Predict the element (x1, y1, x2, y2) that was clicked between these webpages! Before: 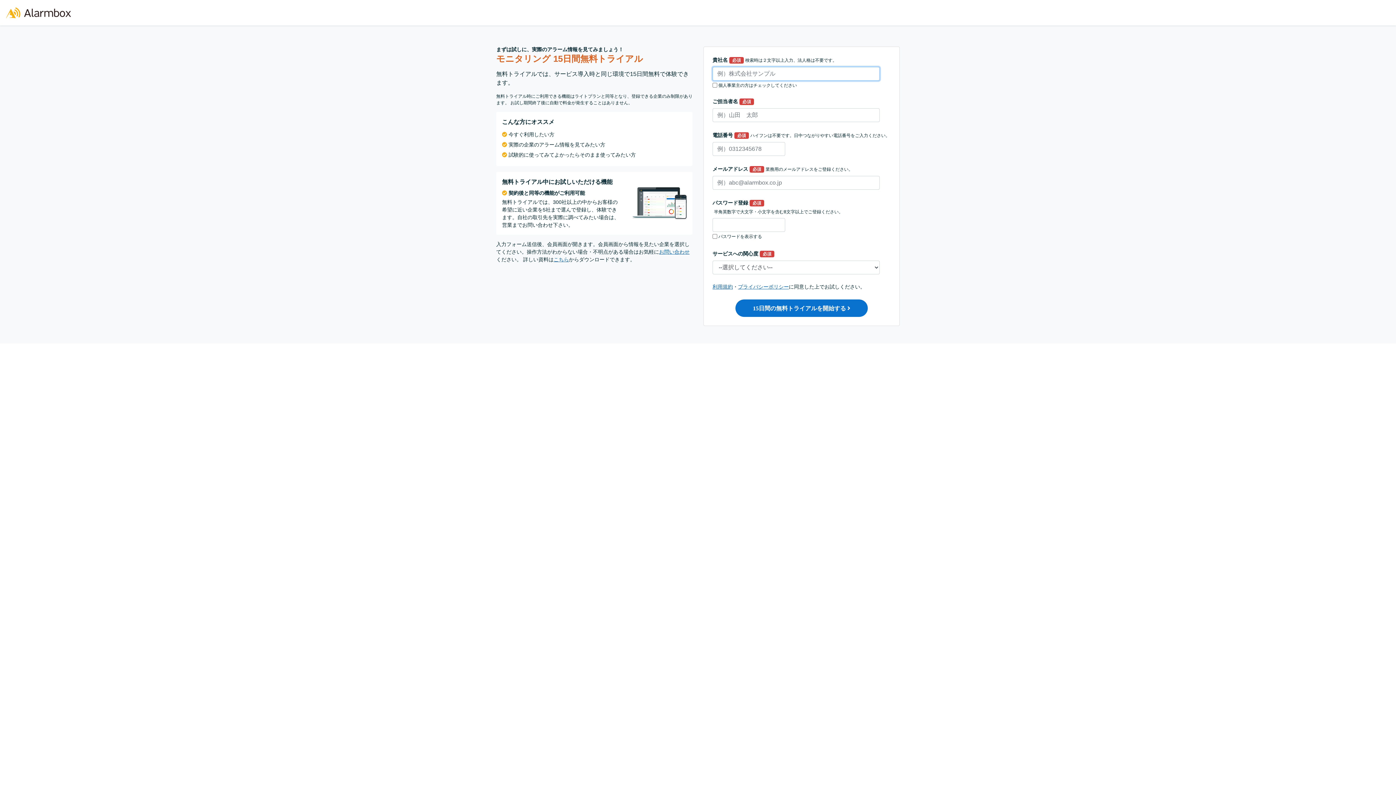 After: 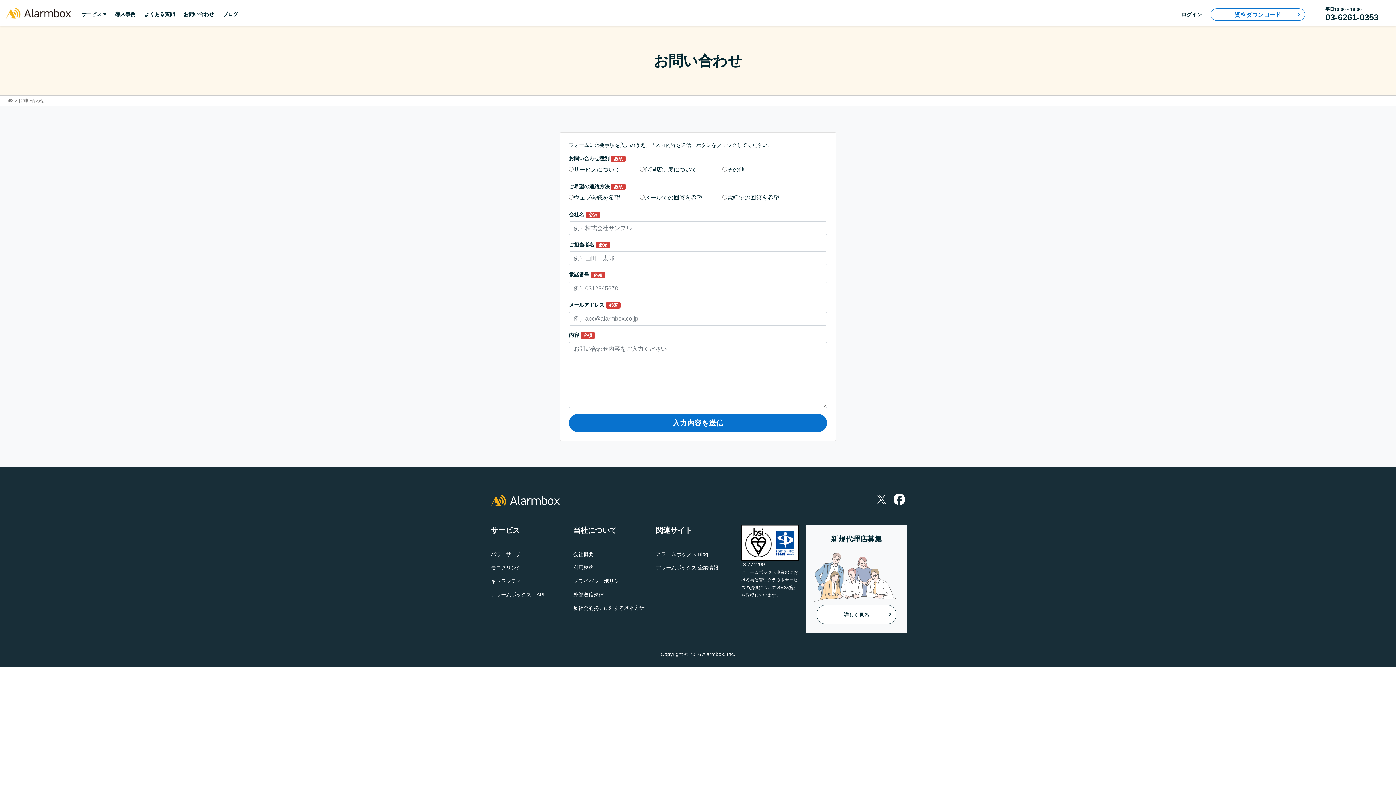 Action: label: お問い合わせ bbox: (659, 249, 689, 254)